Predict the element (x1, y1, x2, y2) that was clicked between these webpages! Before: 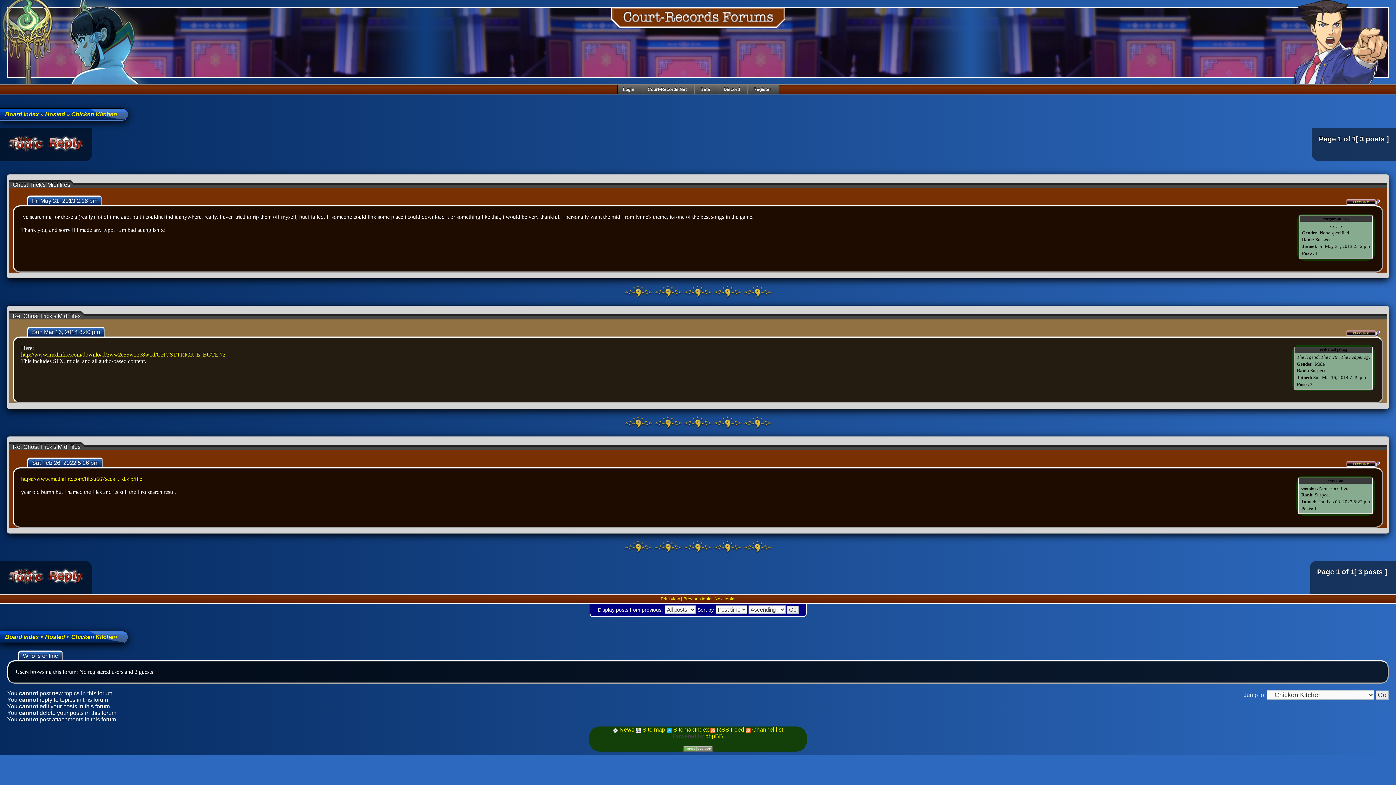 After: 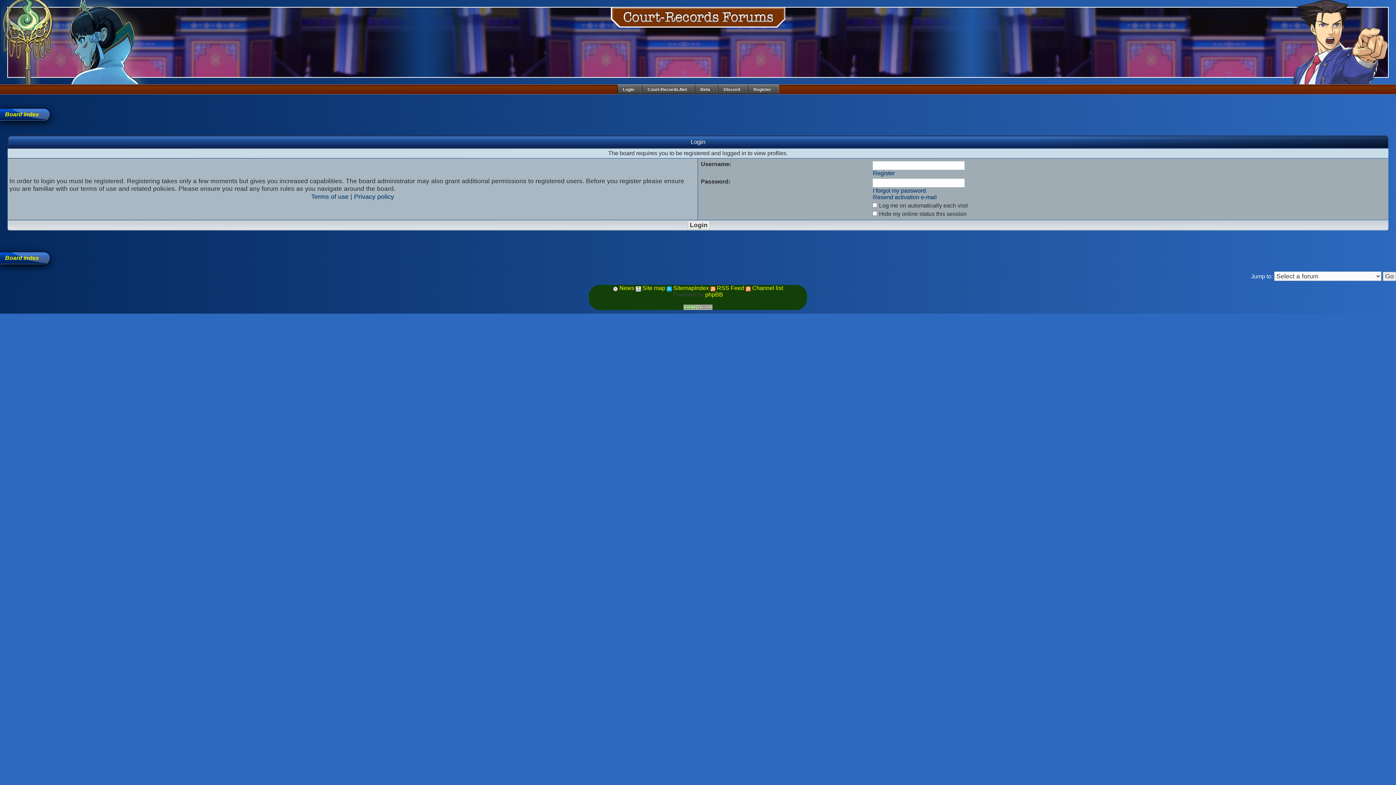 Action: label: megamanlego bbox: (1323, 216, 1349, 221)